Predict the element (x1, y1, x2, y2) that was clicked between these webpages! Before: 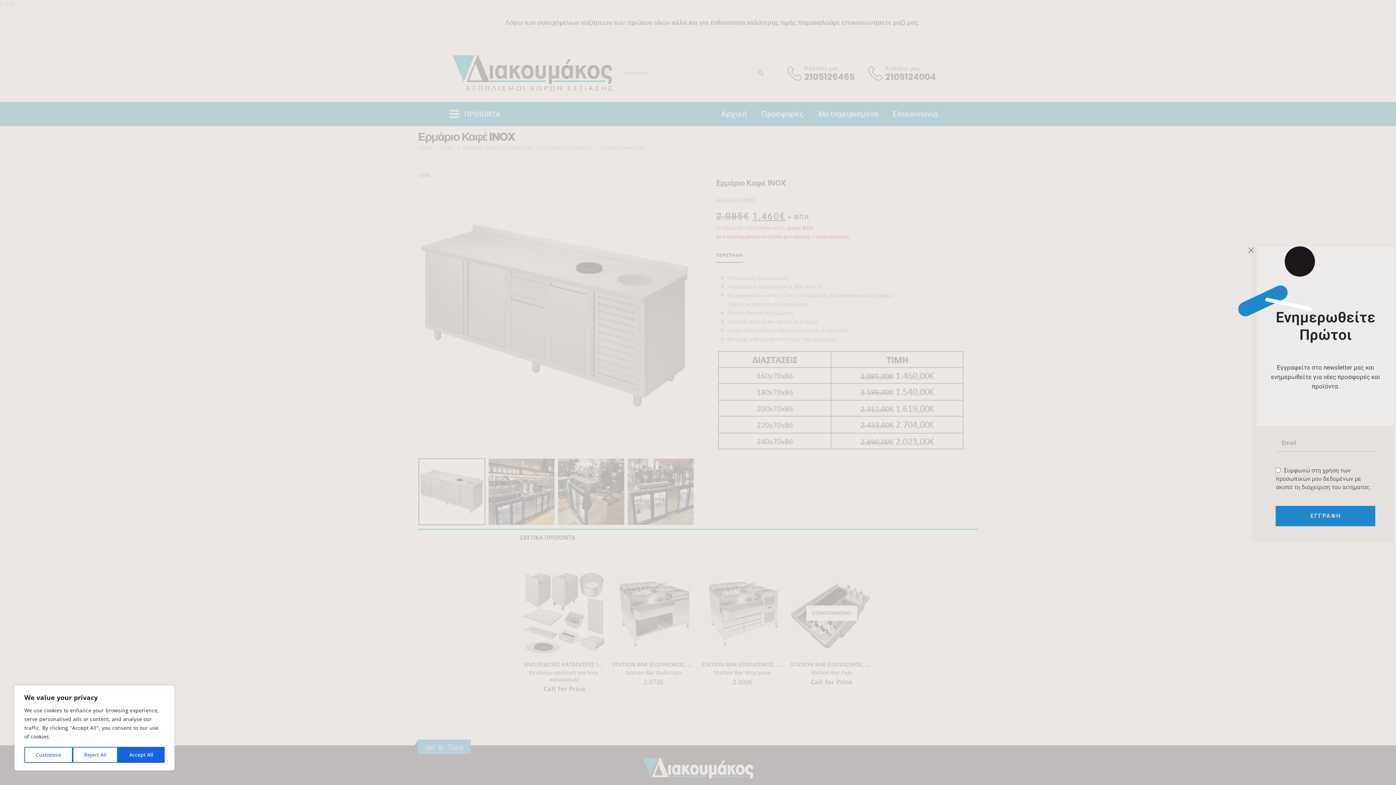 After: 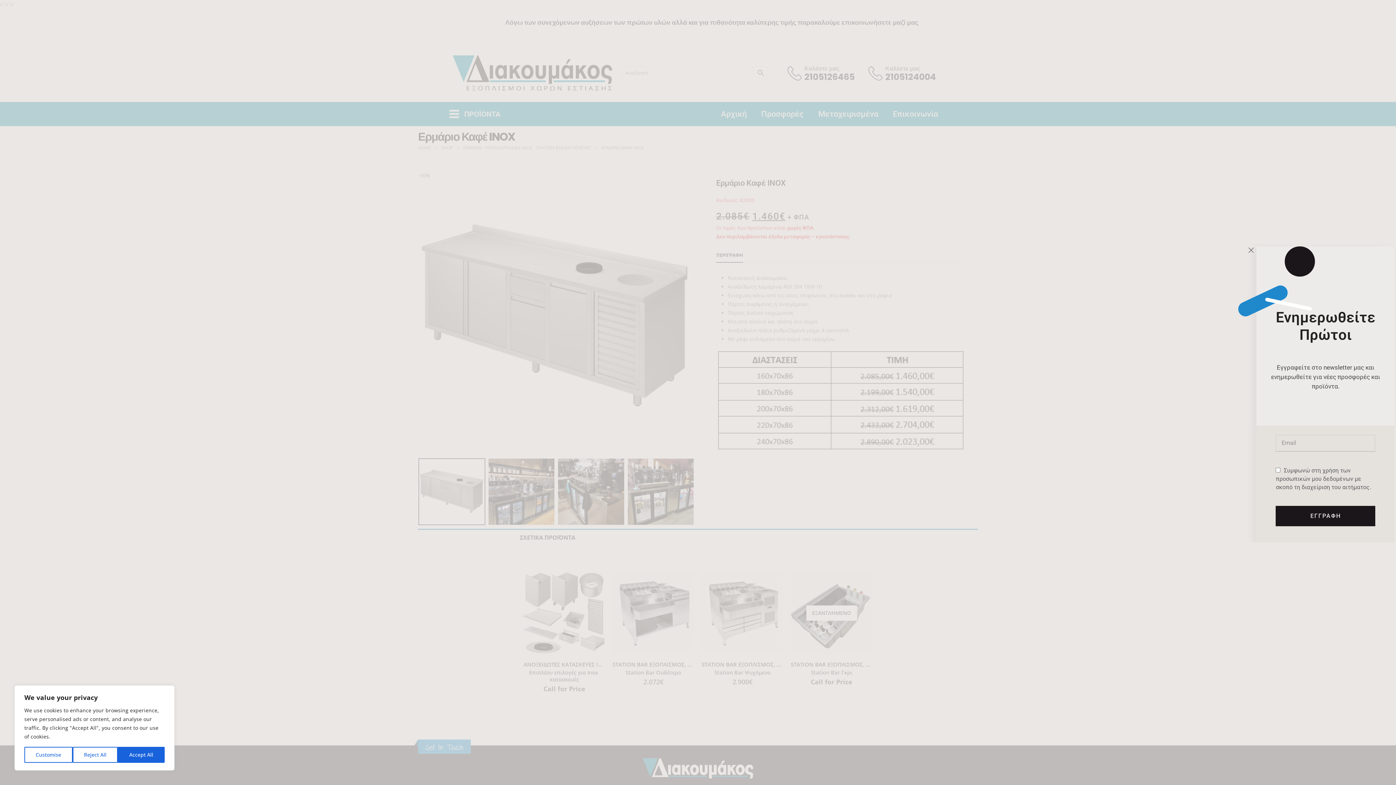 Action: label: ΕΓΓΡΑΦΗ bbox: (1276, 506, 1375, 526)